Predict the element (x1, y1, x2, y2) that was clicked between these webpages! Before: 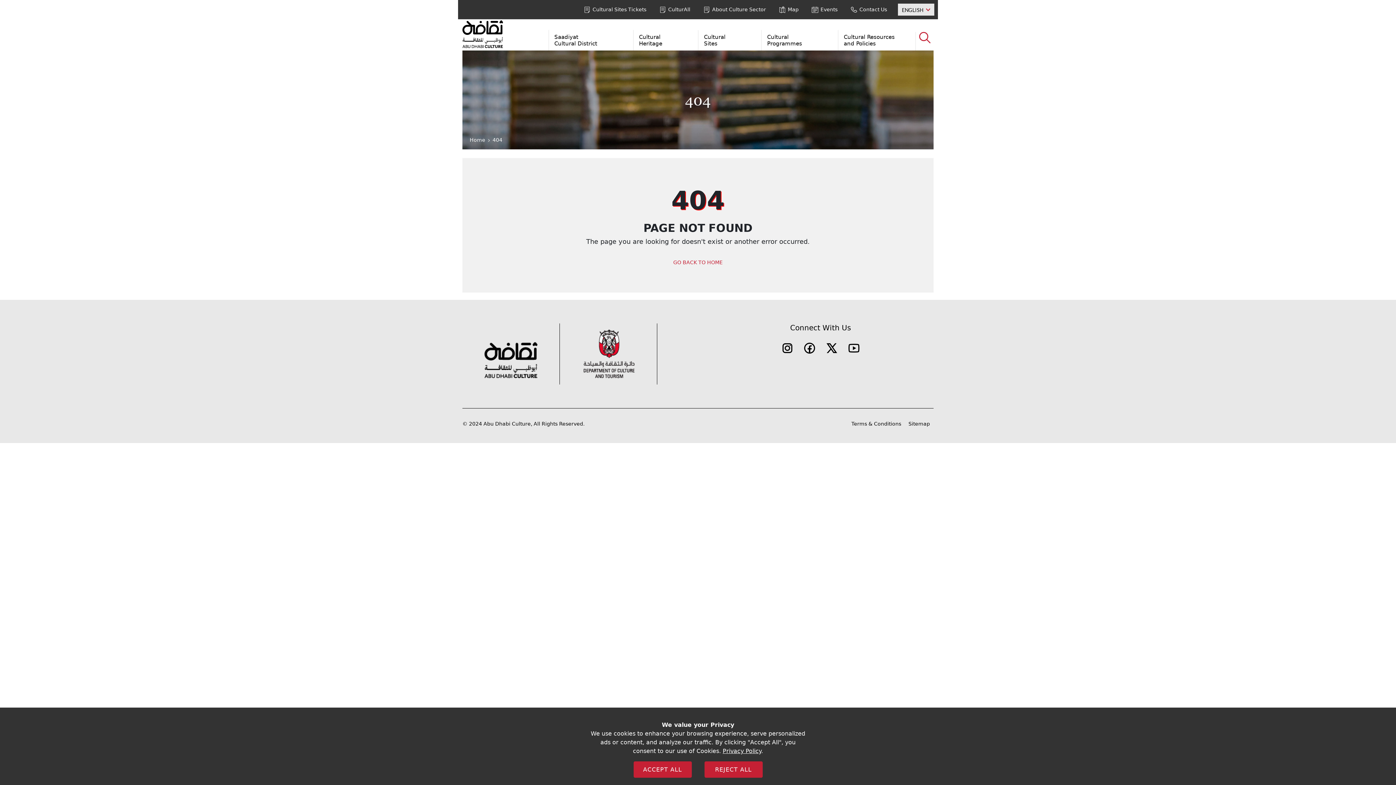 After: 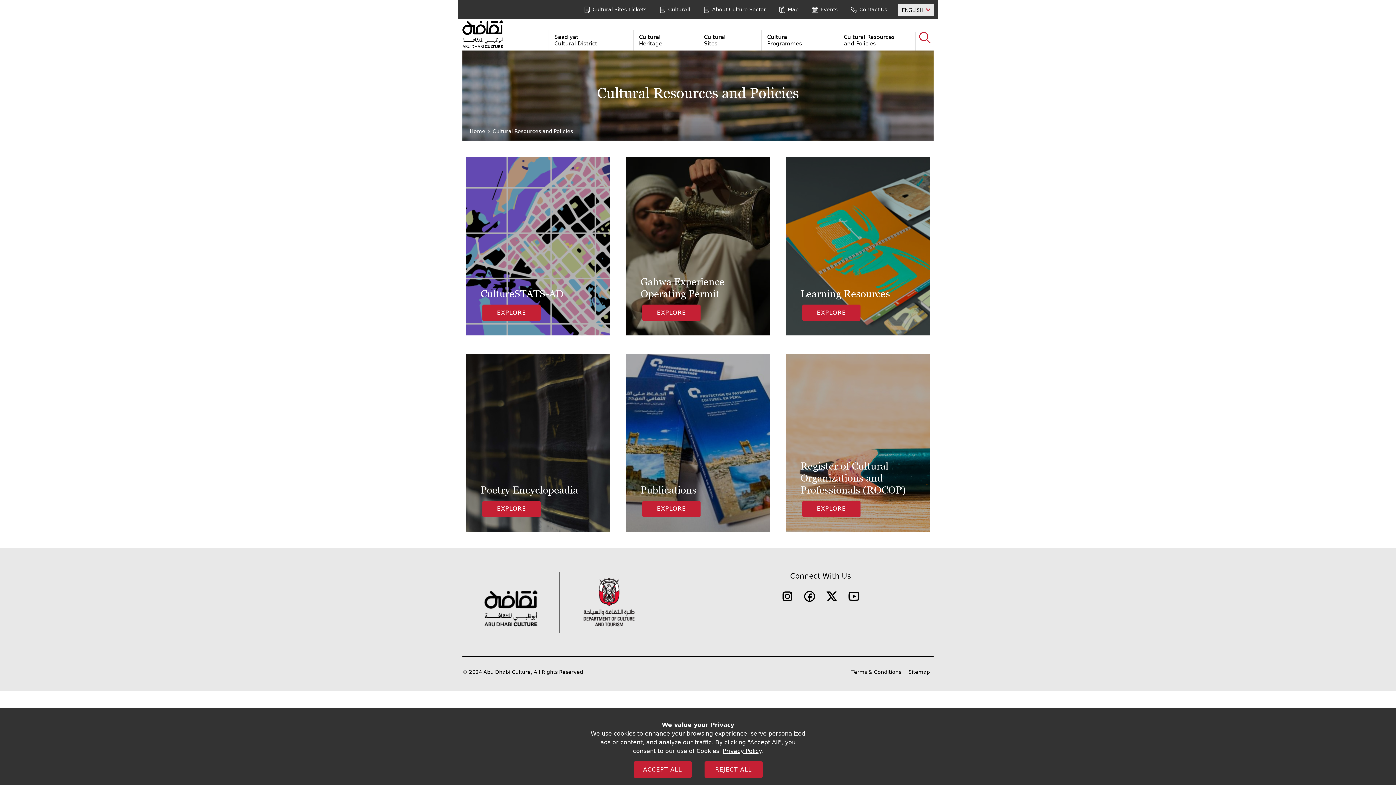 Action: bbox: (838, 30, 900, 50) label: Cultural Resources
and Policies